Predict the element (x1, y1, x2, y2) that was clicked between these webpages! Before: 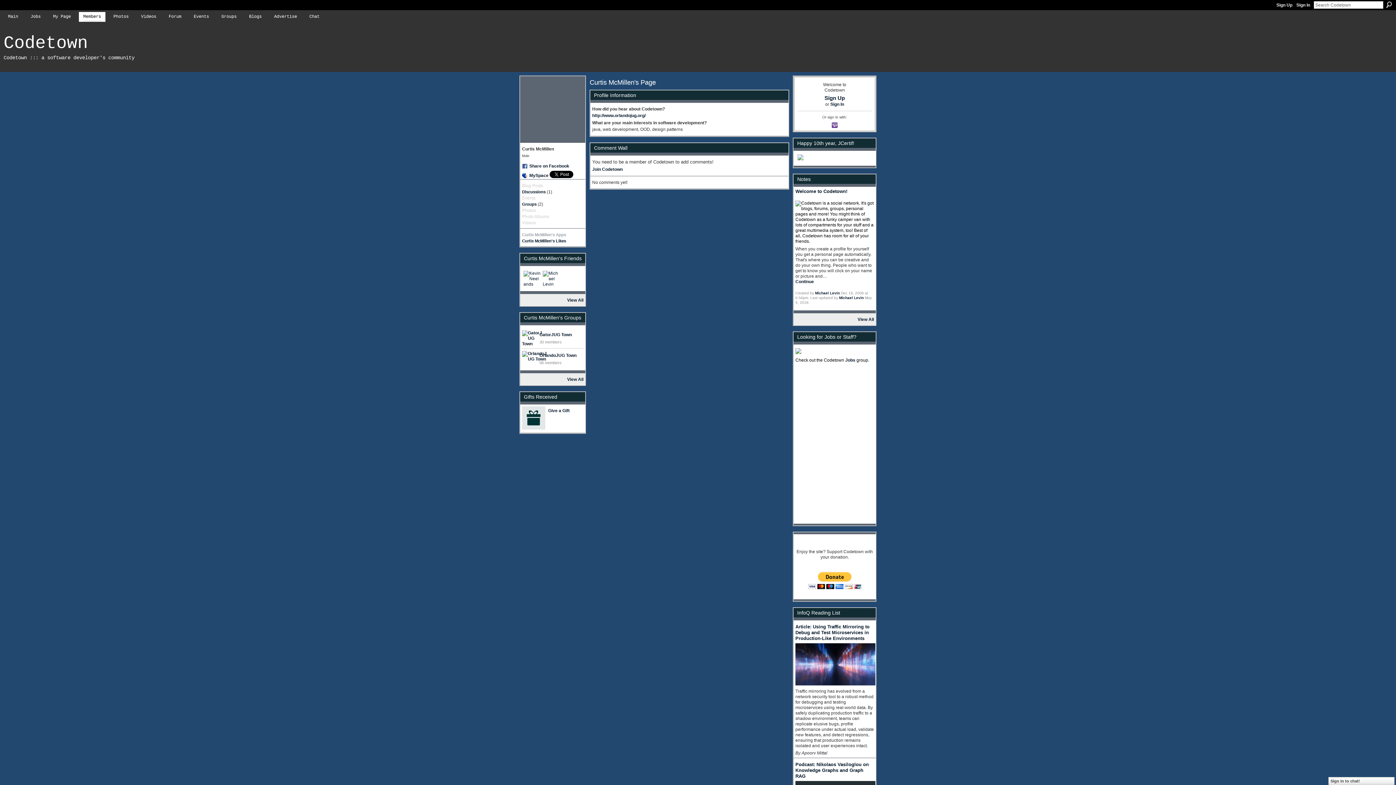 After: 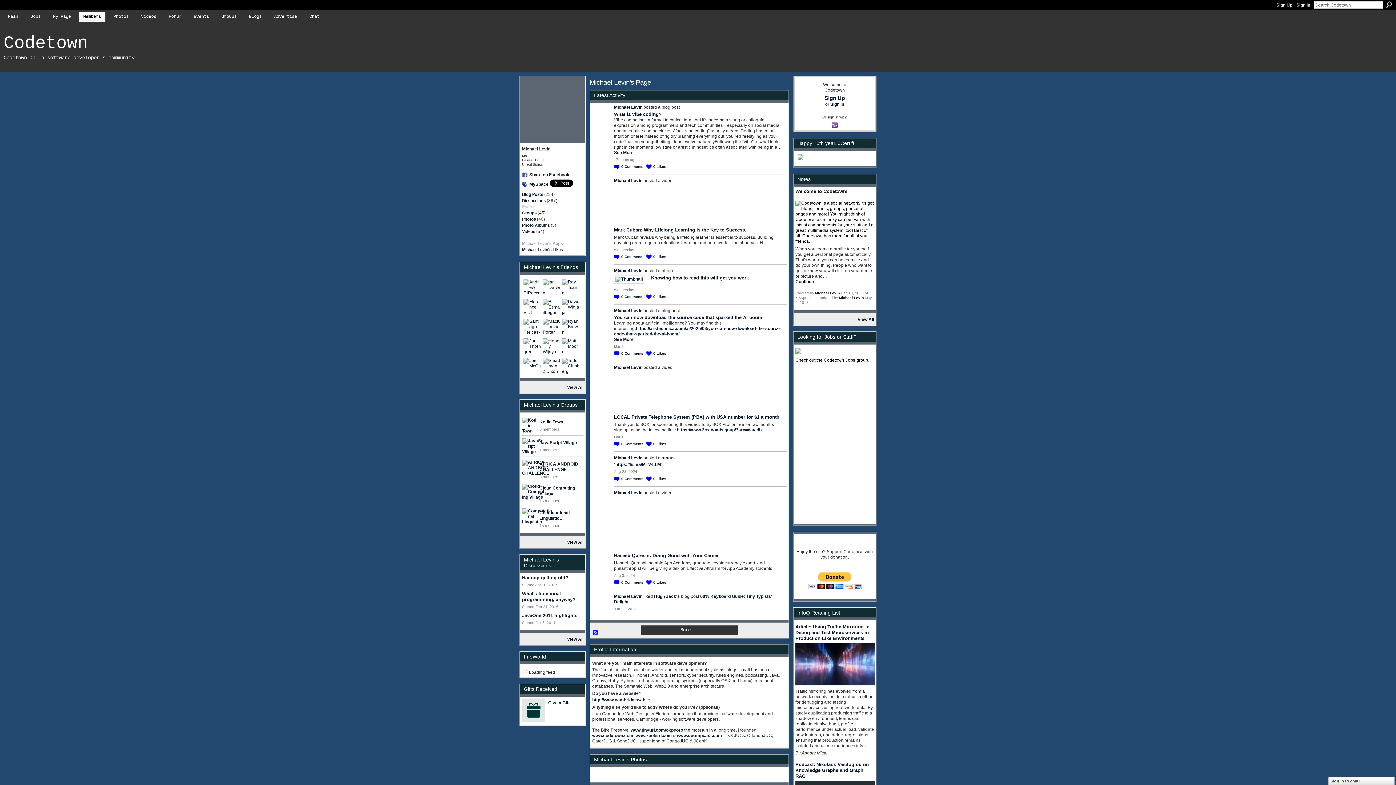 Action: bbox: (542, 270, 560, 288)